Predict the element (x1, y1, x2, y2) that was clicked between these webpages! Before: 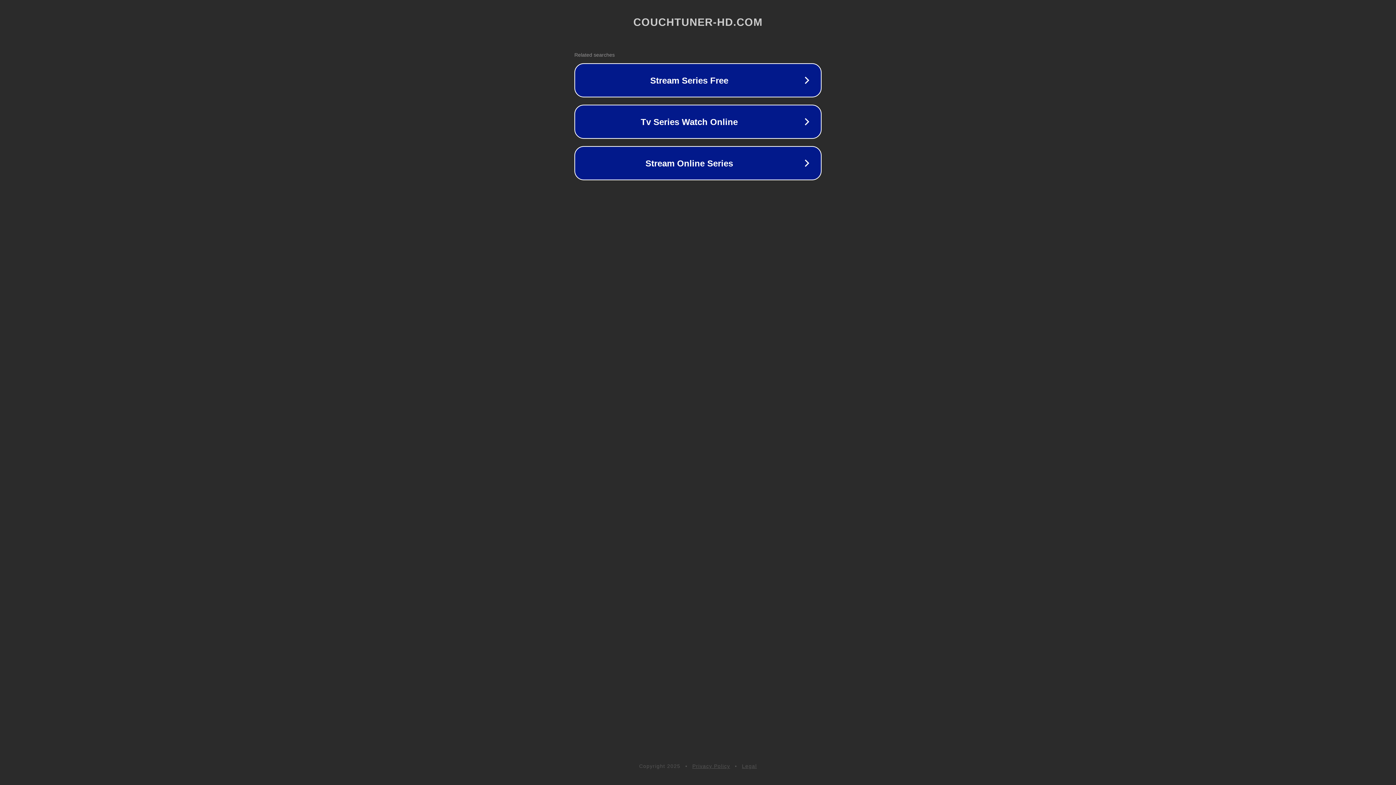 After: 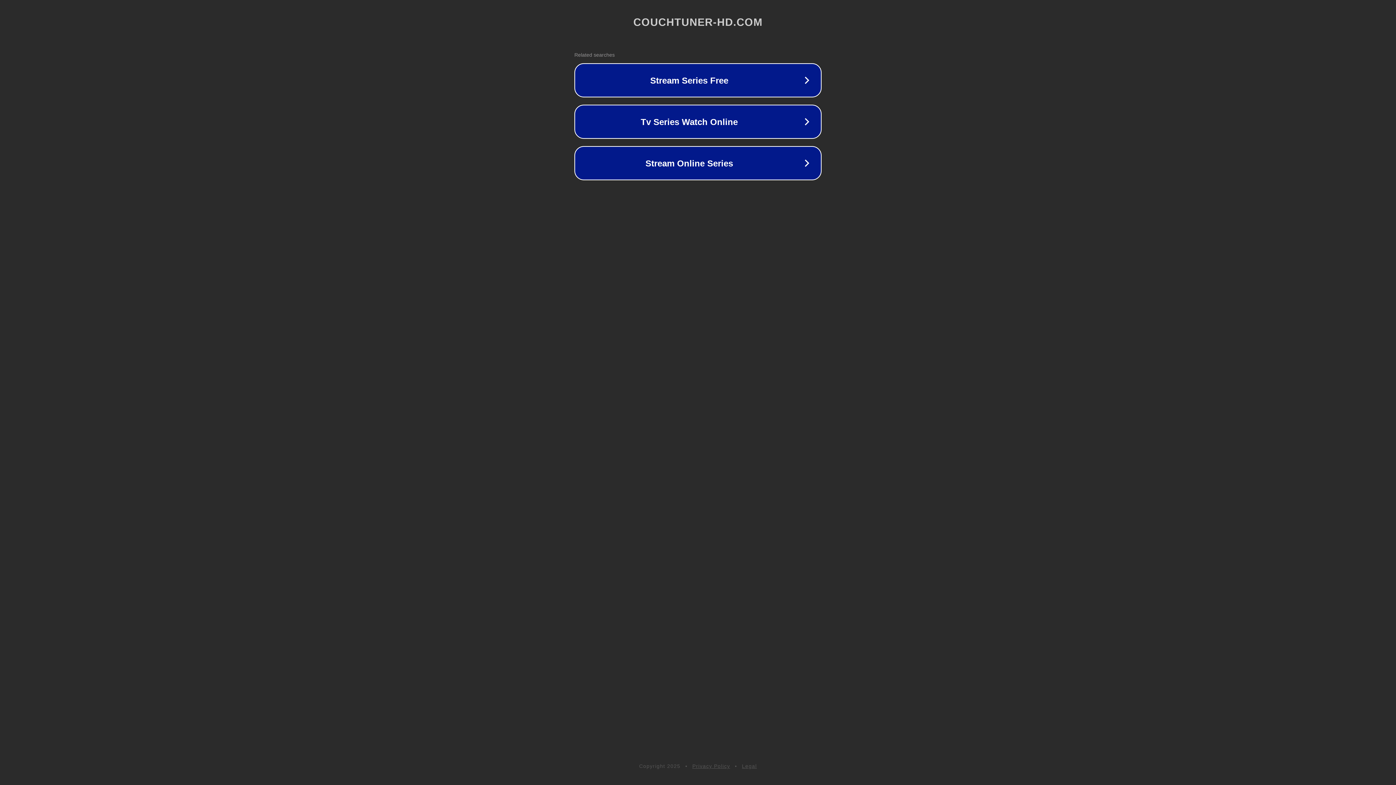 Action: bbox: (692, 763, 730, 769) label: Privacy Policy